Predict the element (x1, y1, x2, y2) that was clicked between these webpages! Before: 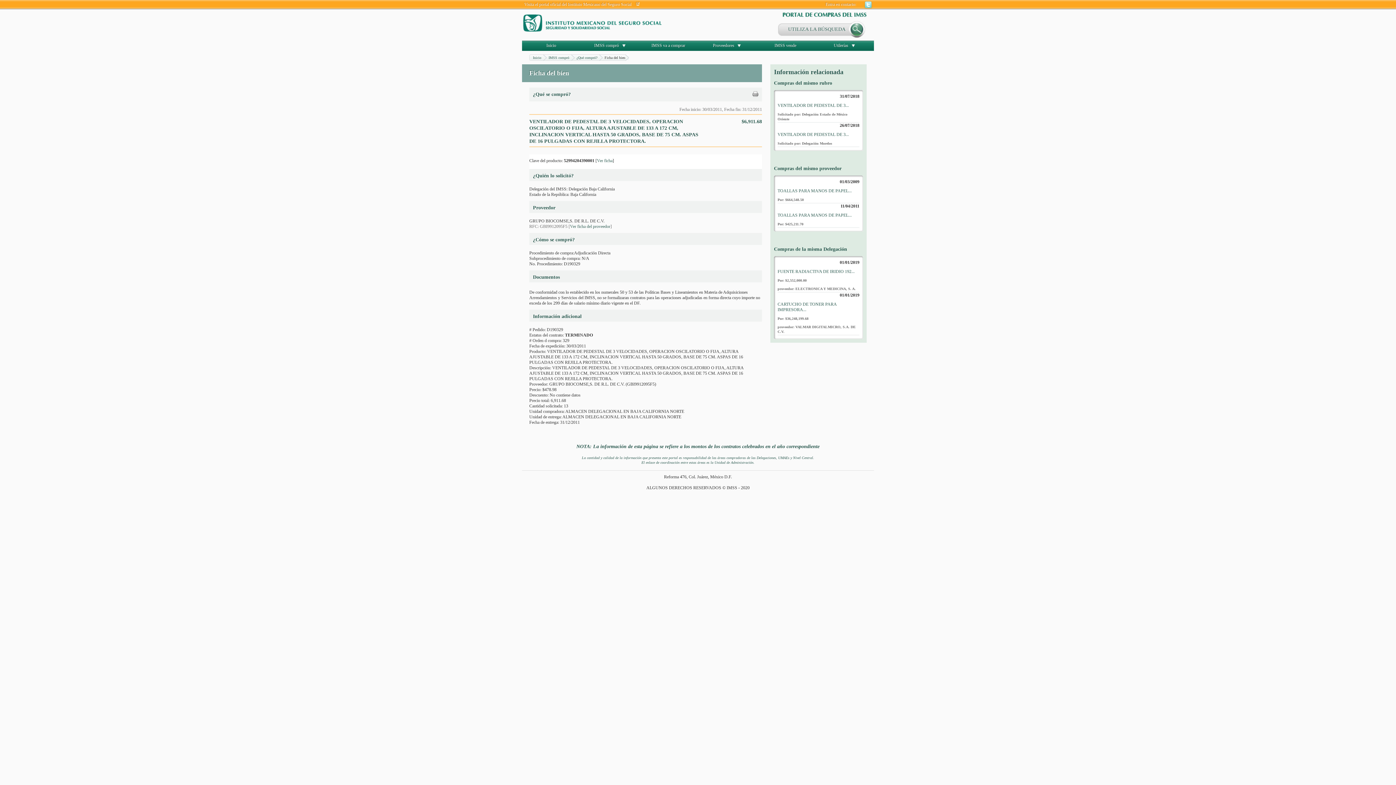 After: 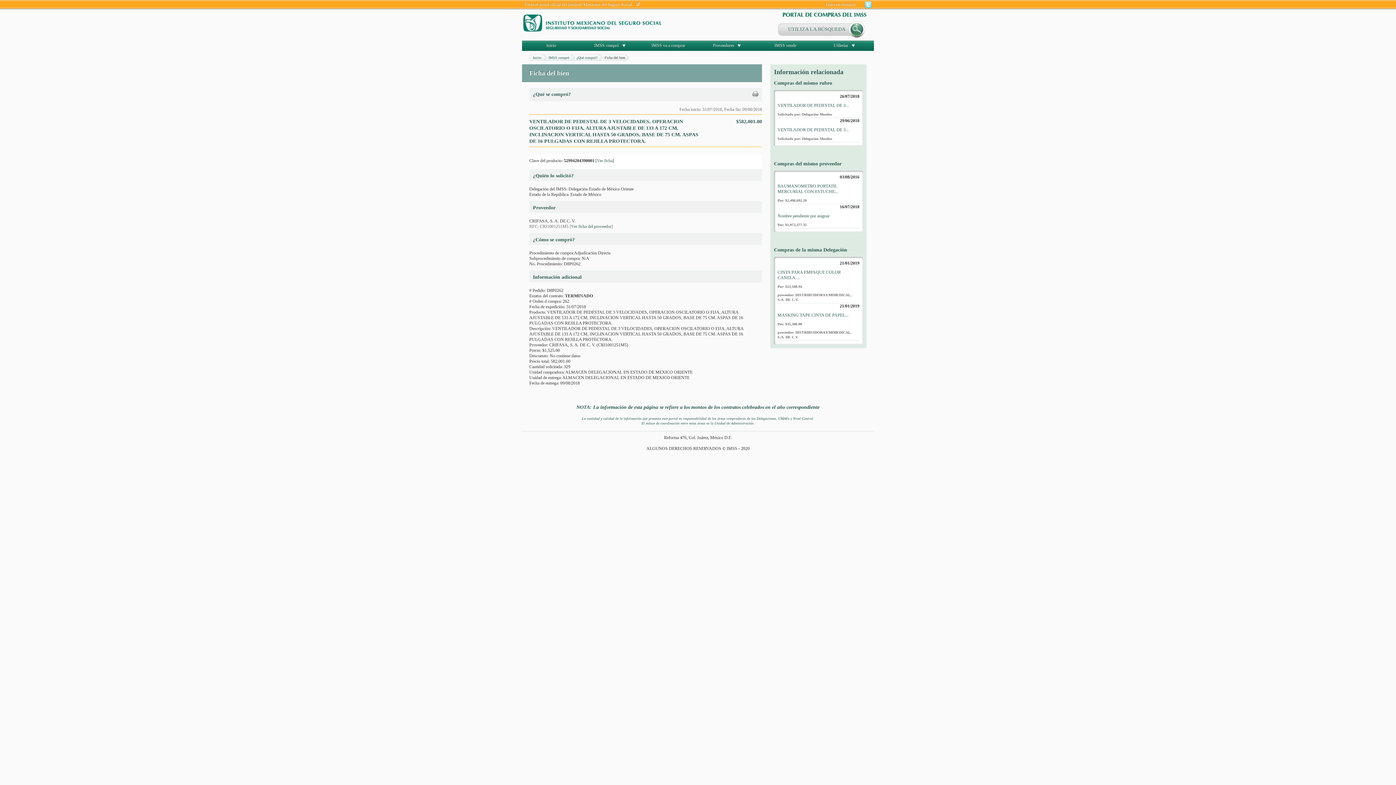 Action: label: VENTILADOR DE PEDESTAL DE 3... bbox: (777, 102, 849, 108)